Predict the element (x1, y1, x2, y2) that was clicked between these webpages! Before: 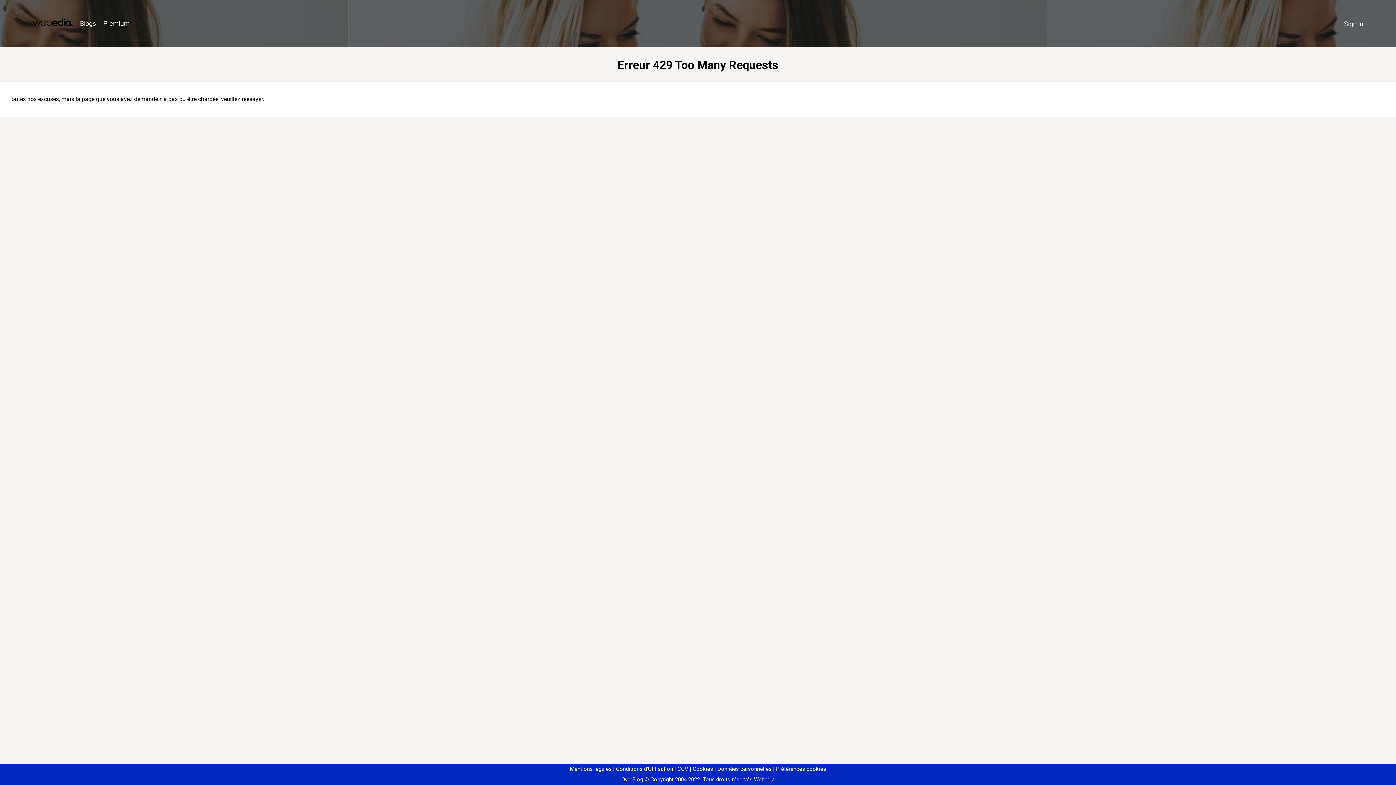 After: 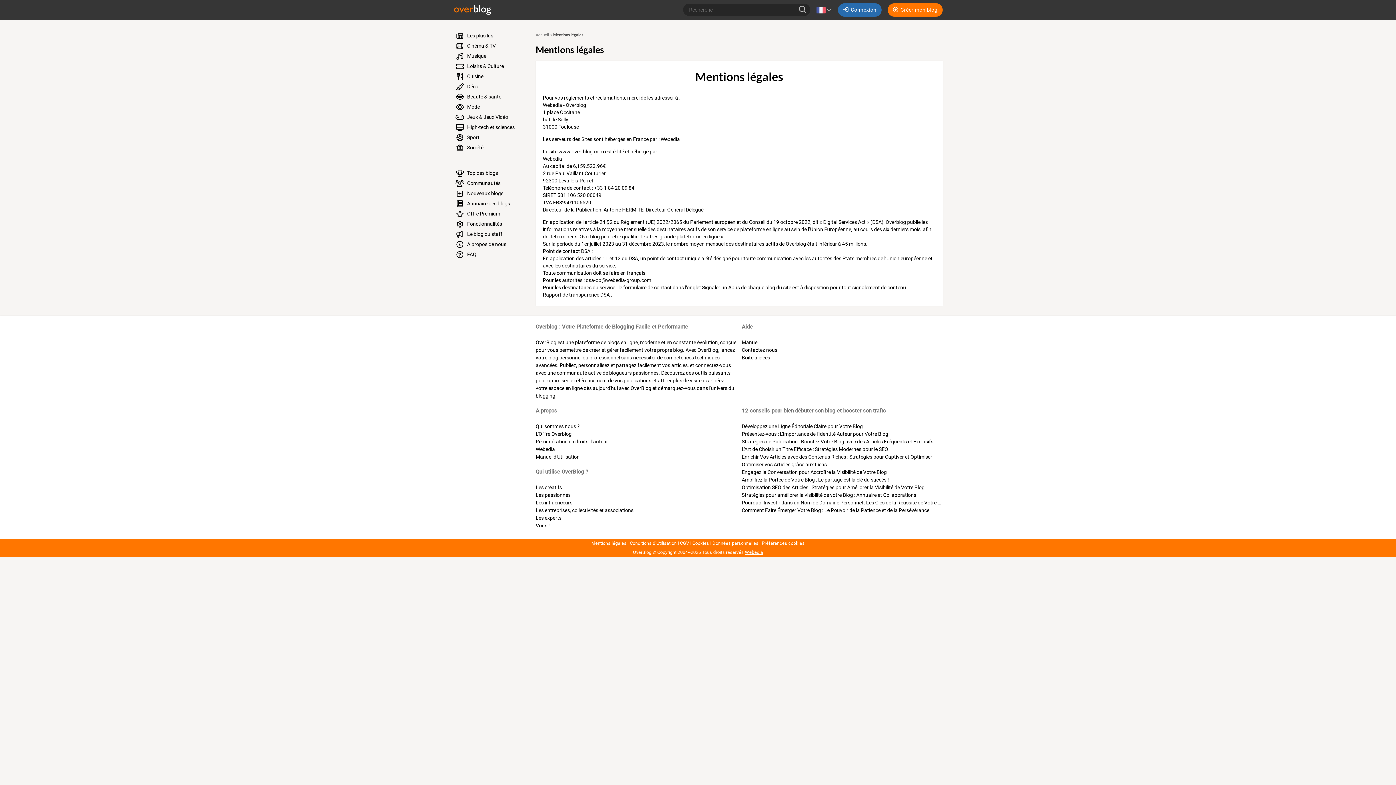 Action: label: Mentions légales bbox: (570, 766, 611, 772)